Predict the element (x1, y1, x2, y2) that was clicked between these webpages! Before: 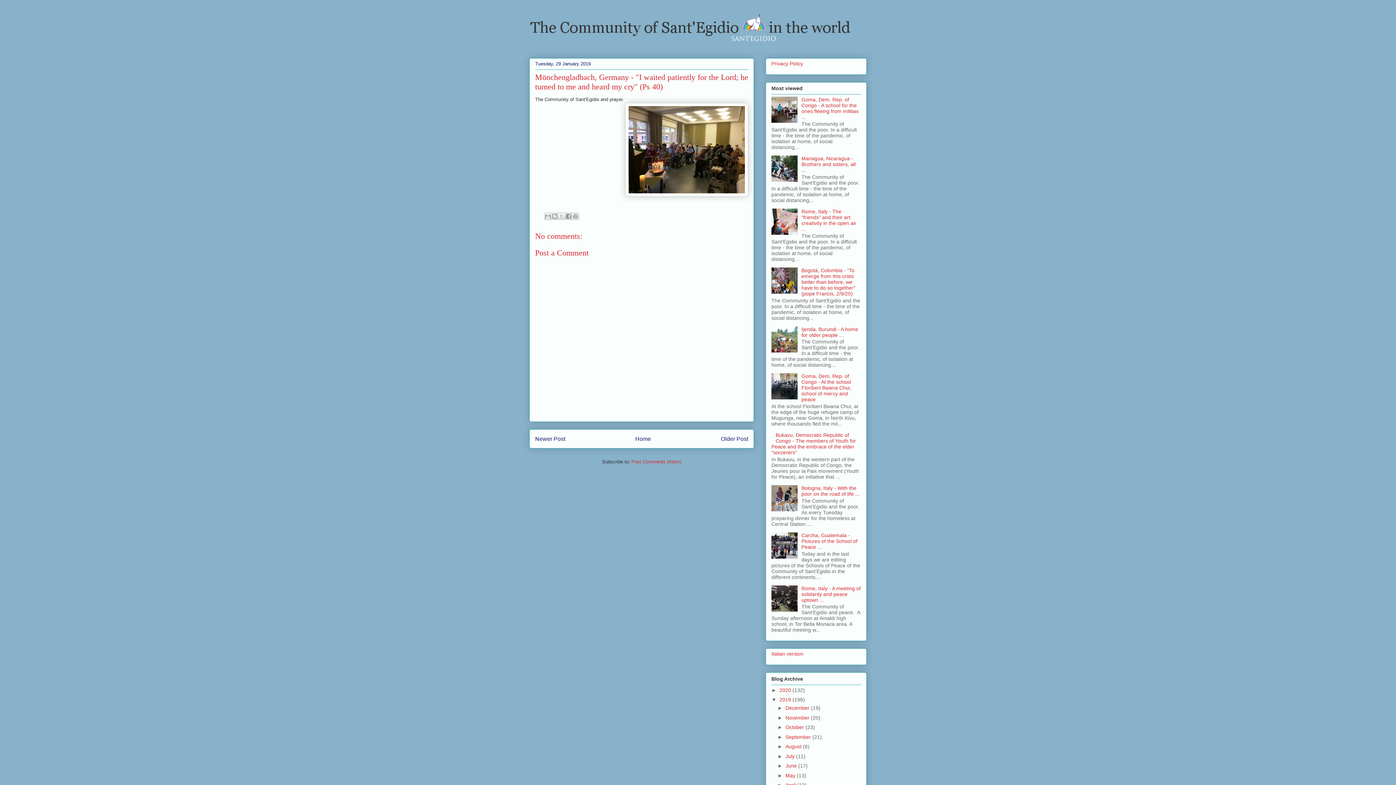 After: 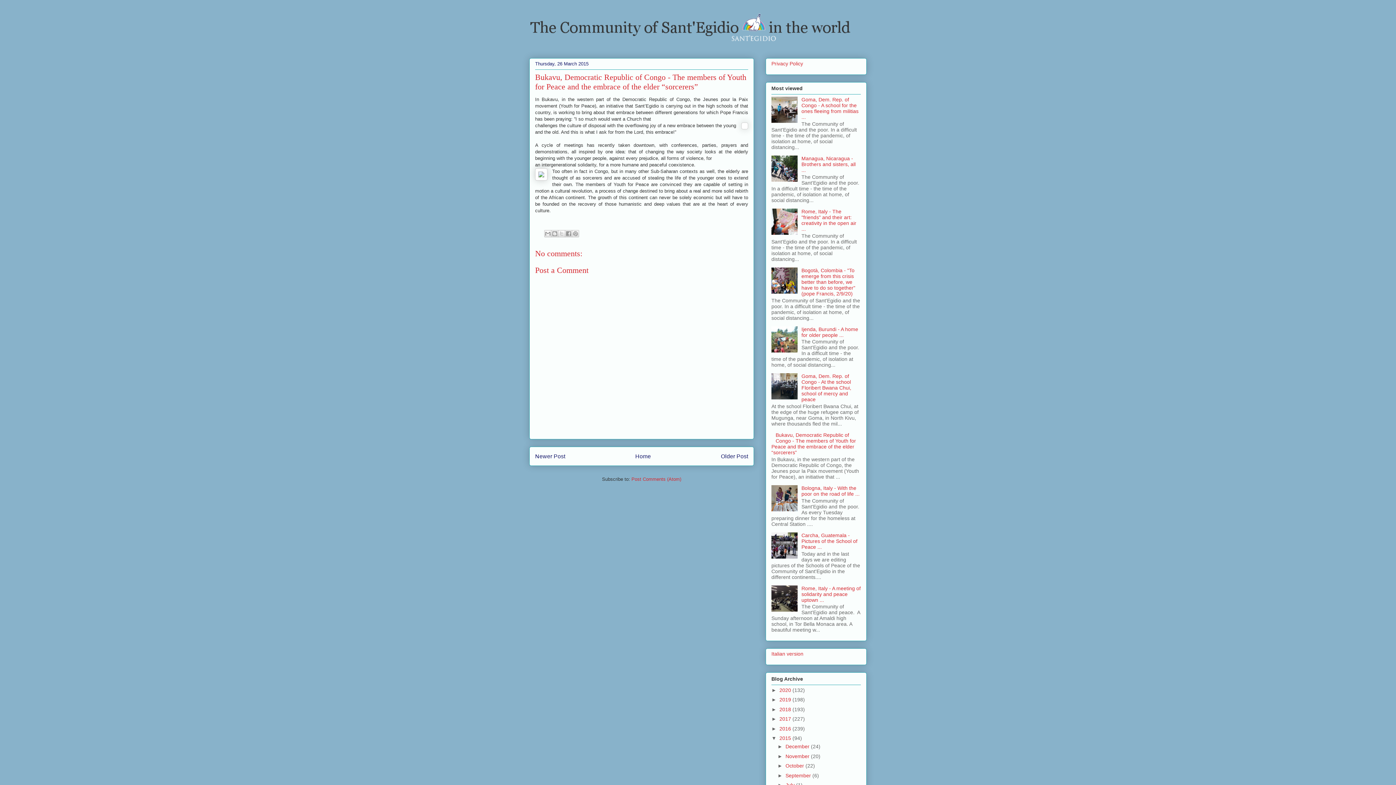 Action: bbox: (771, 432, 856, 455) label: Bukavu, Democratic Republic of Congo - The members of Youth for Peace and the embrace of the elder “sorcerers”